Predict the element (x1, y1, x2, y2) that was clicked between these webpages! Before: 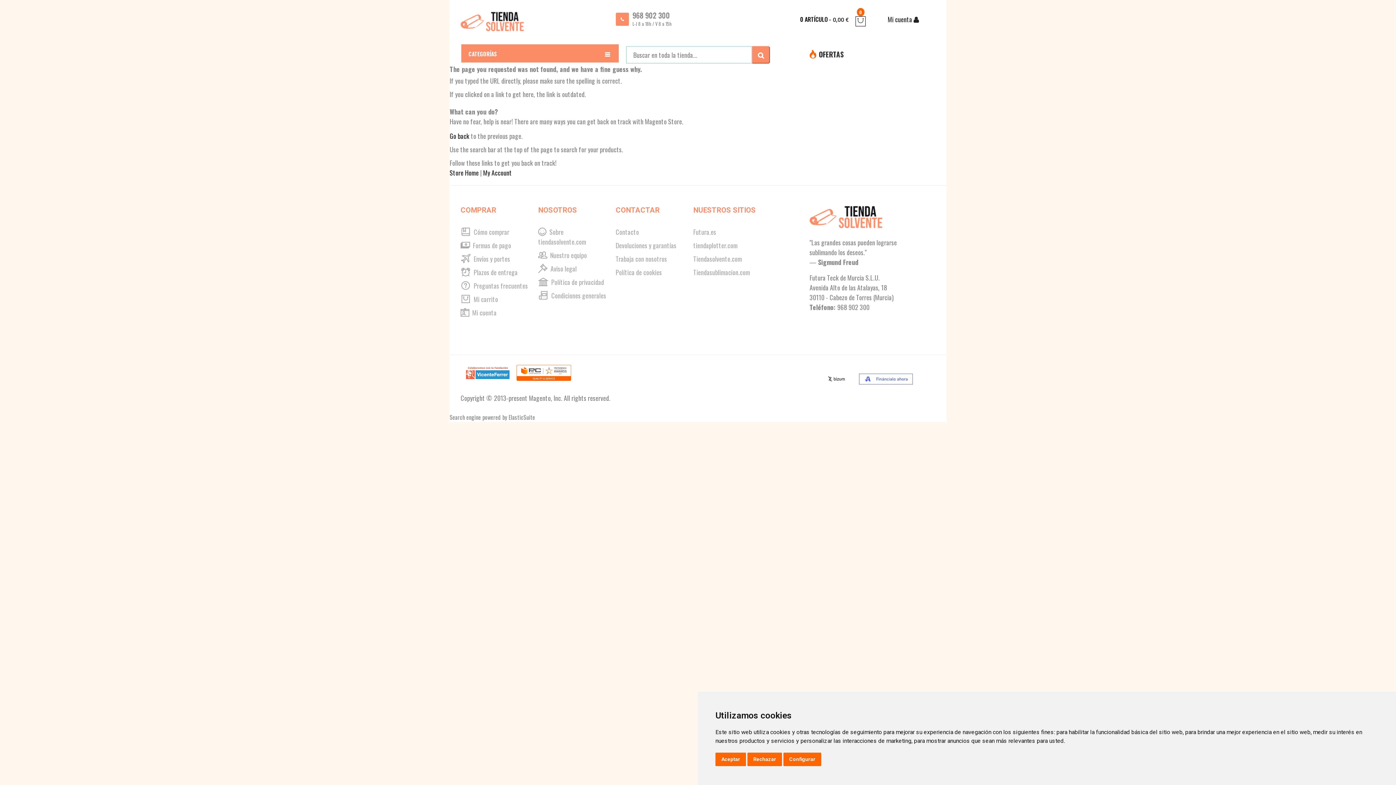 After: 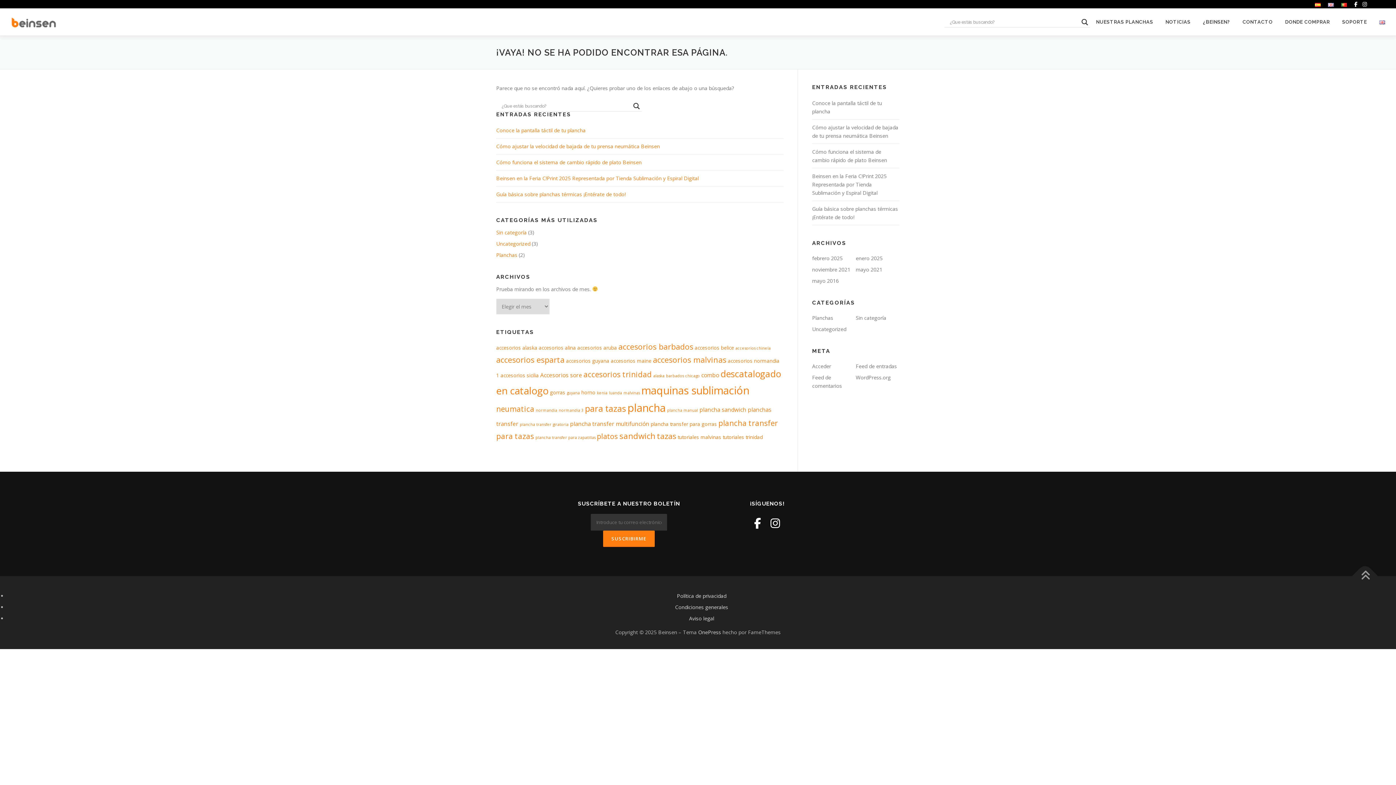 Action: label:  Política de privacidad bbox: (538, 277, 604, 286)